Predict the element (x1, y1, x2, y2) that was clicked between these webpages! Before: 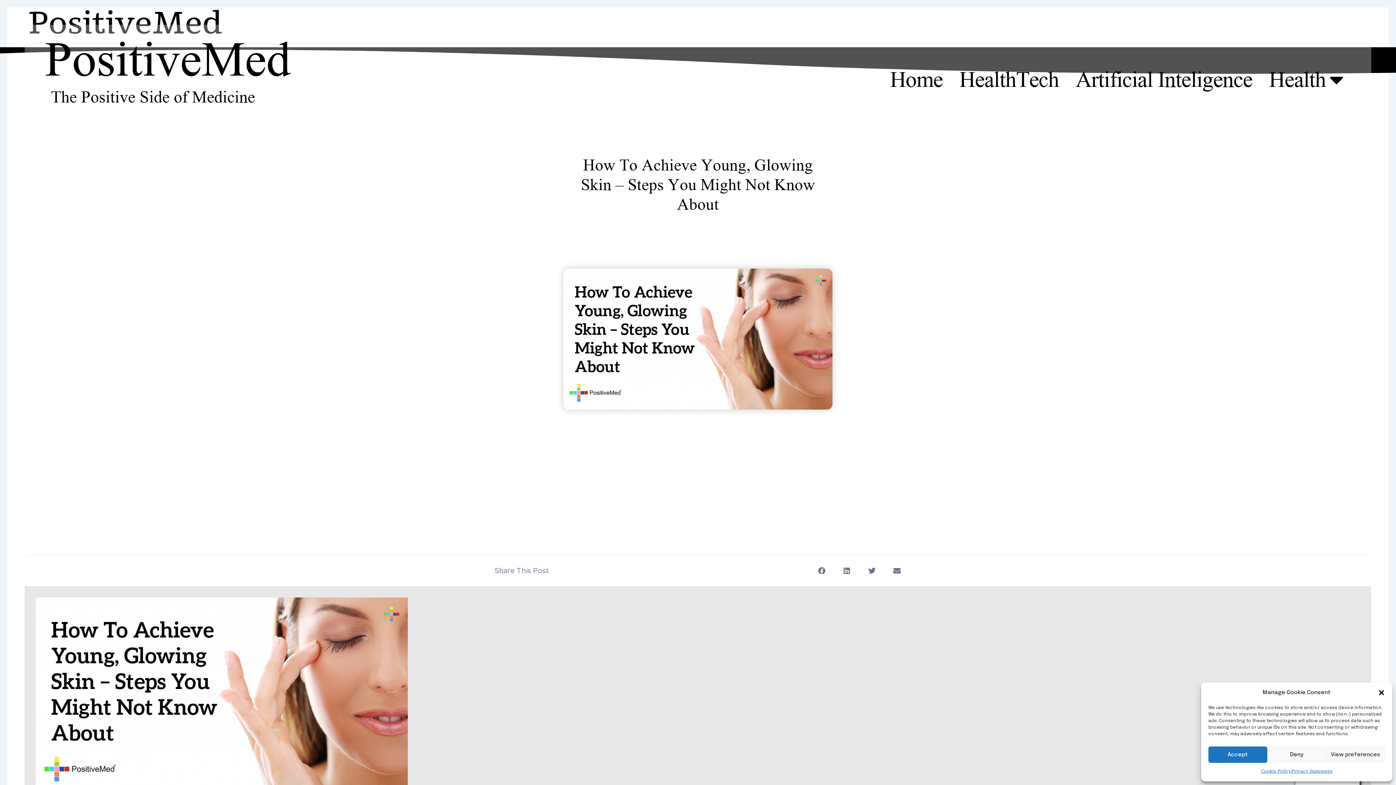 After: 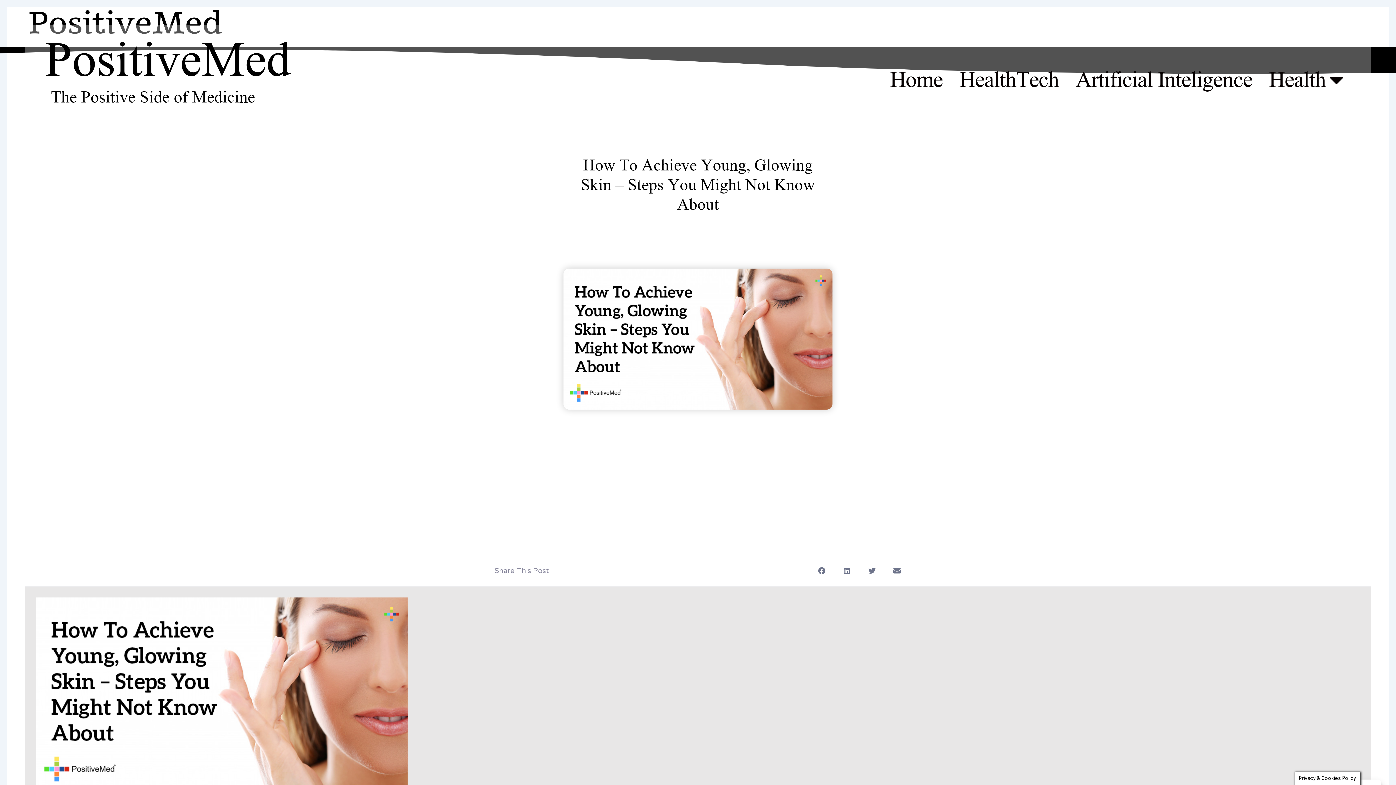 Action: bbox: (1267, 746, 1326, 763) label: Deny